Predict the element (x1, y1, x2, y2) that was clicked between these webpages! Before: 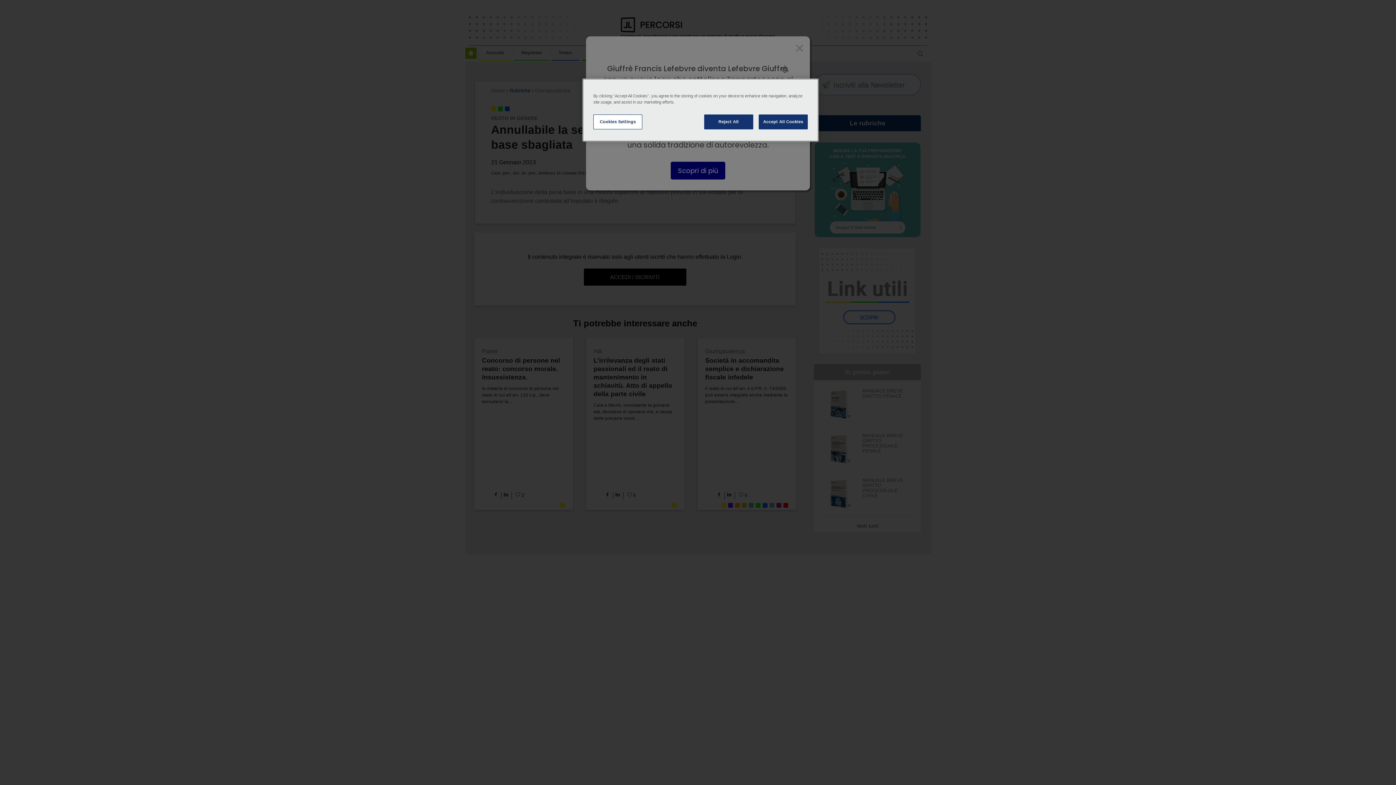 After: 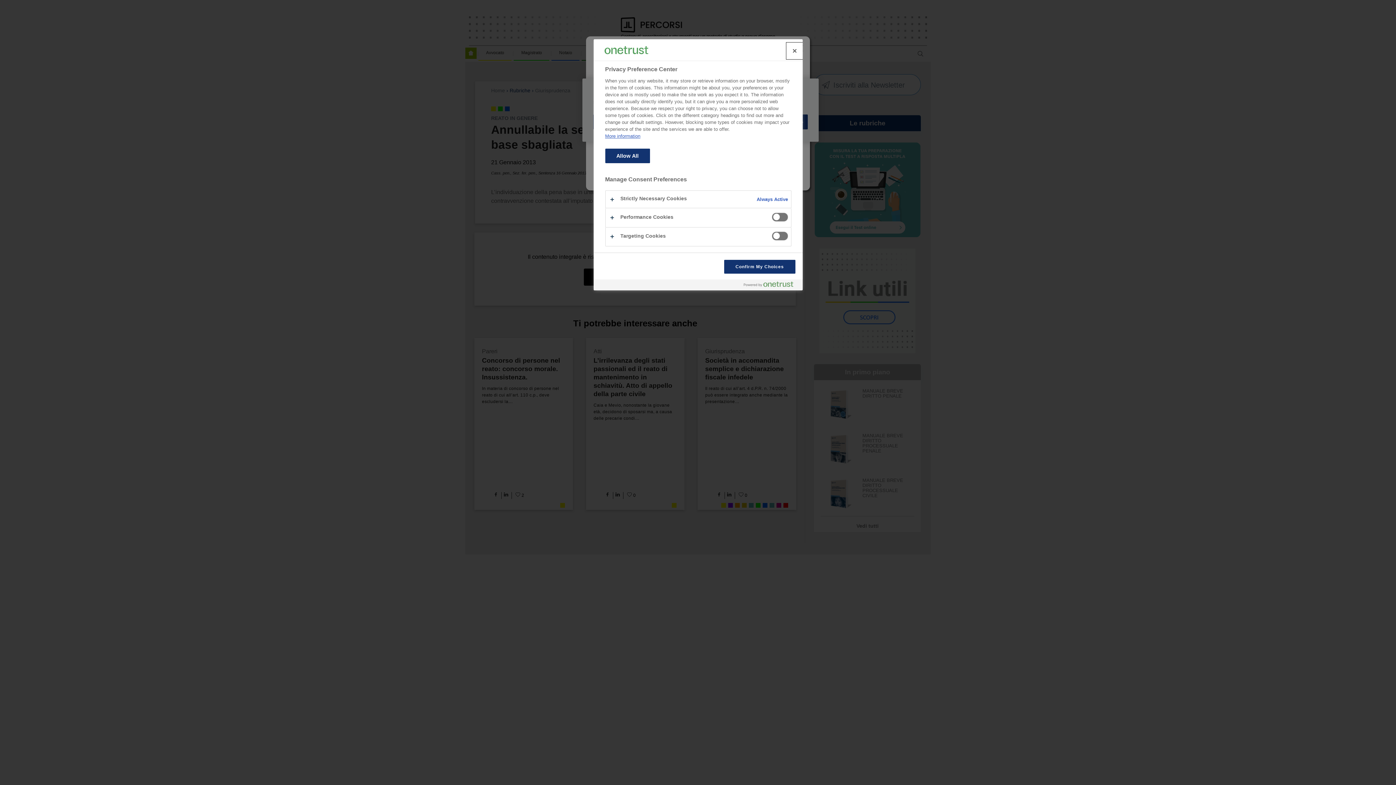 Action: bbox: (593, 114, 642, 129) label: Cookies Settings